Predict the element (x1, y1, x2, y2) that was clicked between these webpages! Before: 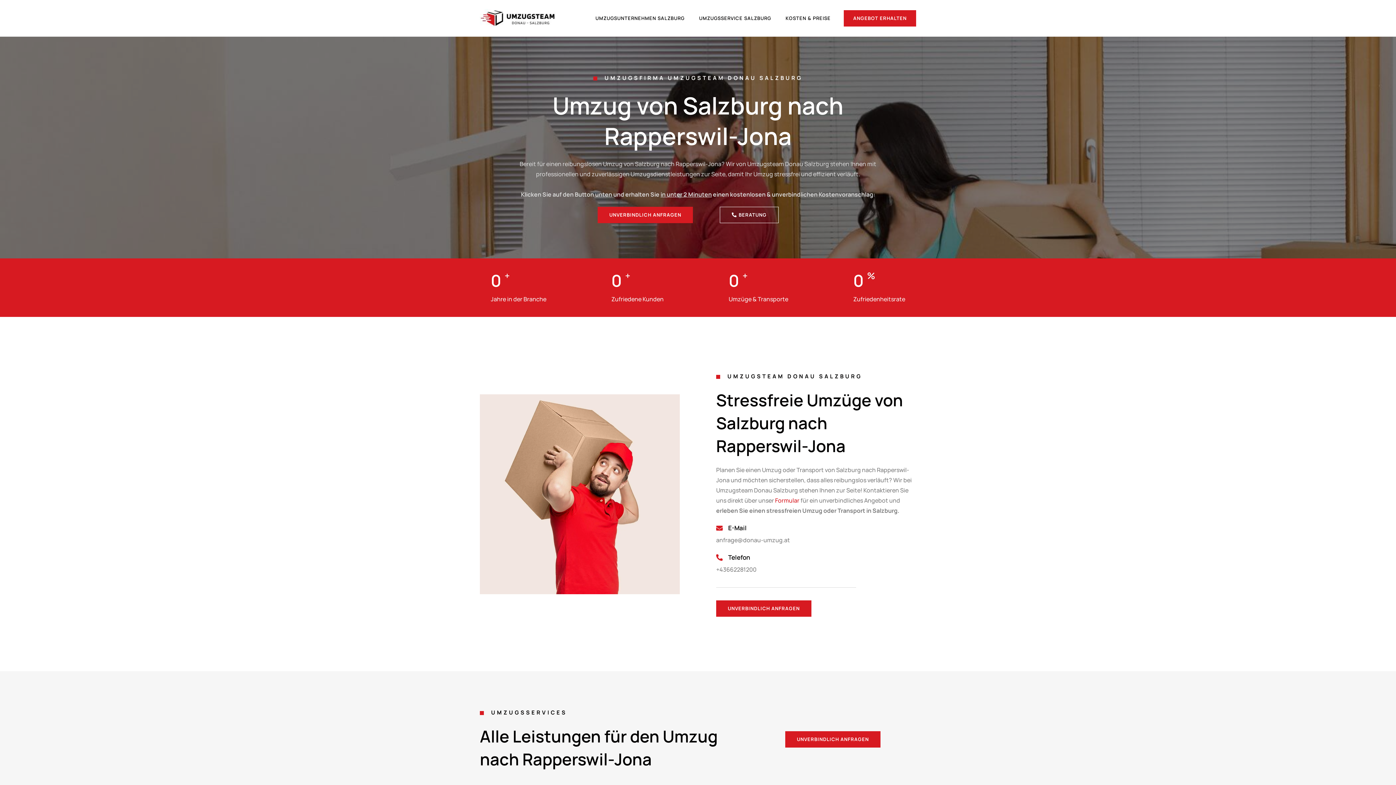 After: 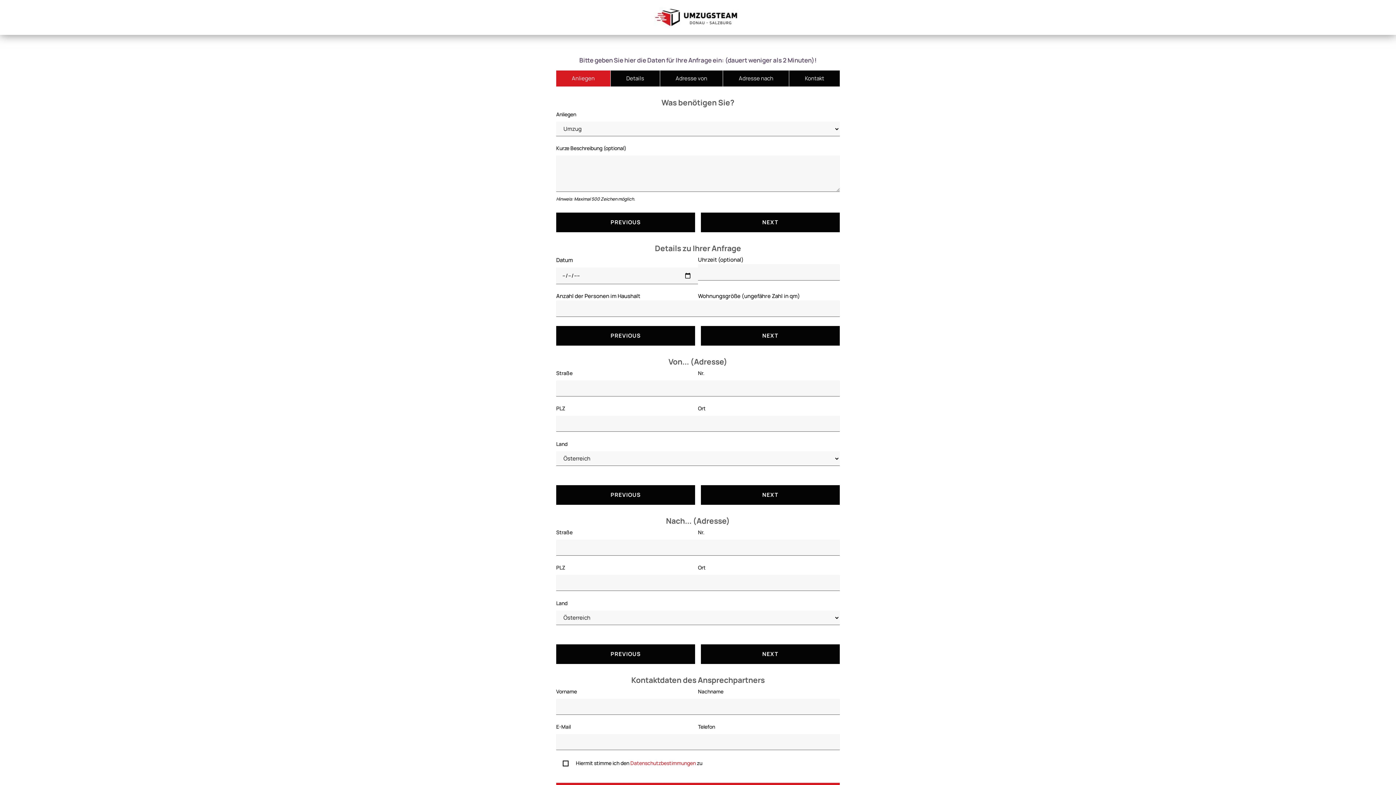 Action: label: UNVERBINDLICH ANFRAGEN bbox: (597, 207, 693, 223)